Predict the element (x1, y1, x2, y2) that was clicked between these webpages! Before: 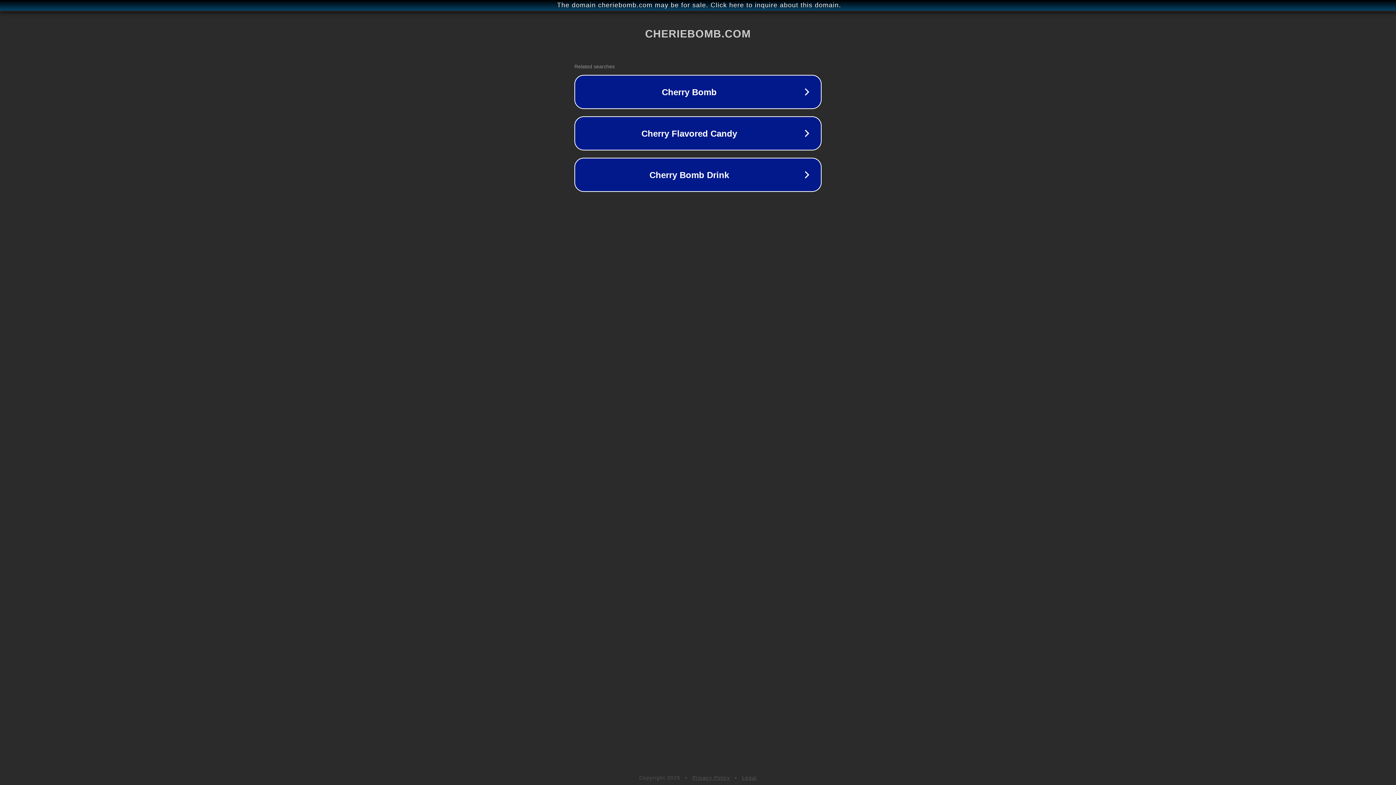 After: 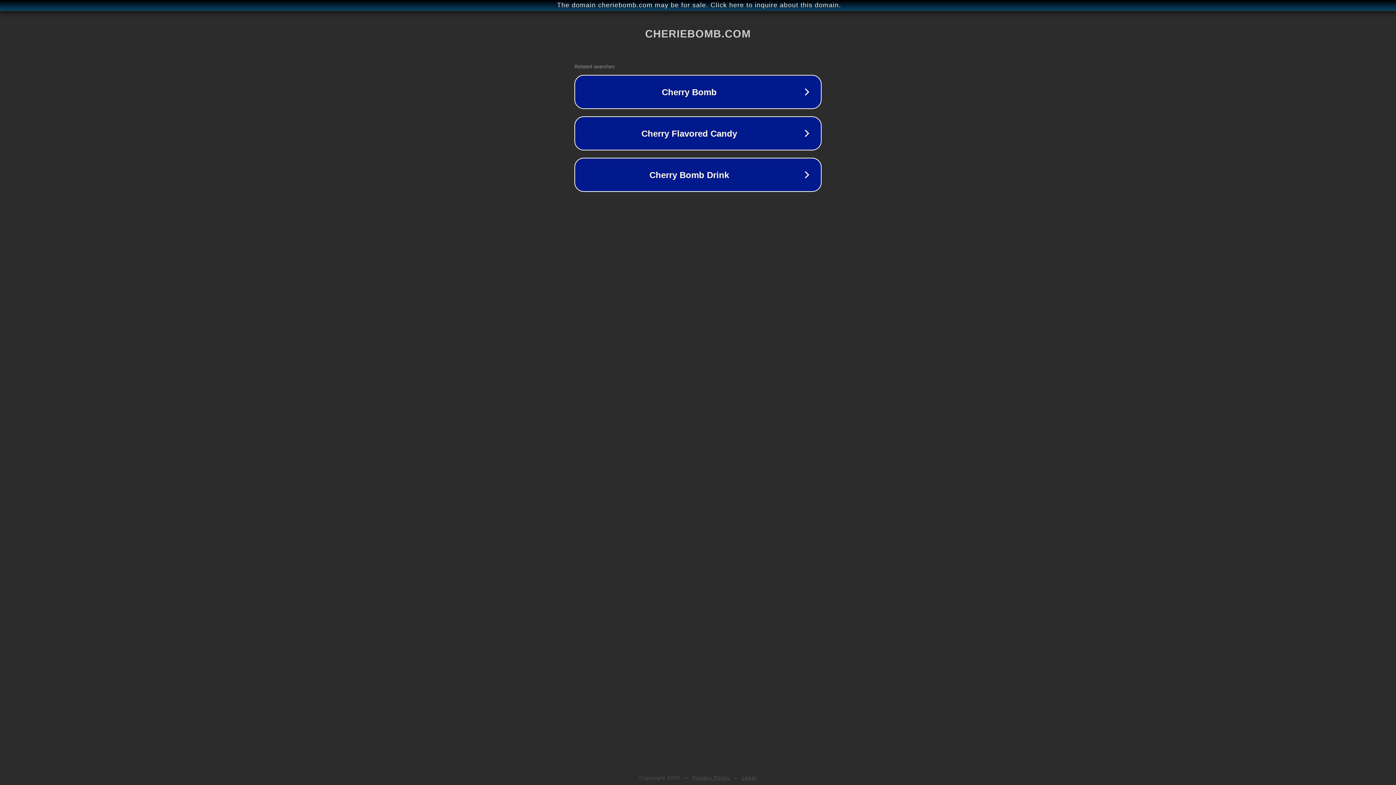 Action: label: Privacy Policy bbox: (692, 775, 730, 781)